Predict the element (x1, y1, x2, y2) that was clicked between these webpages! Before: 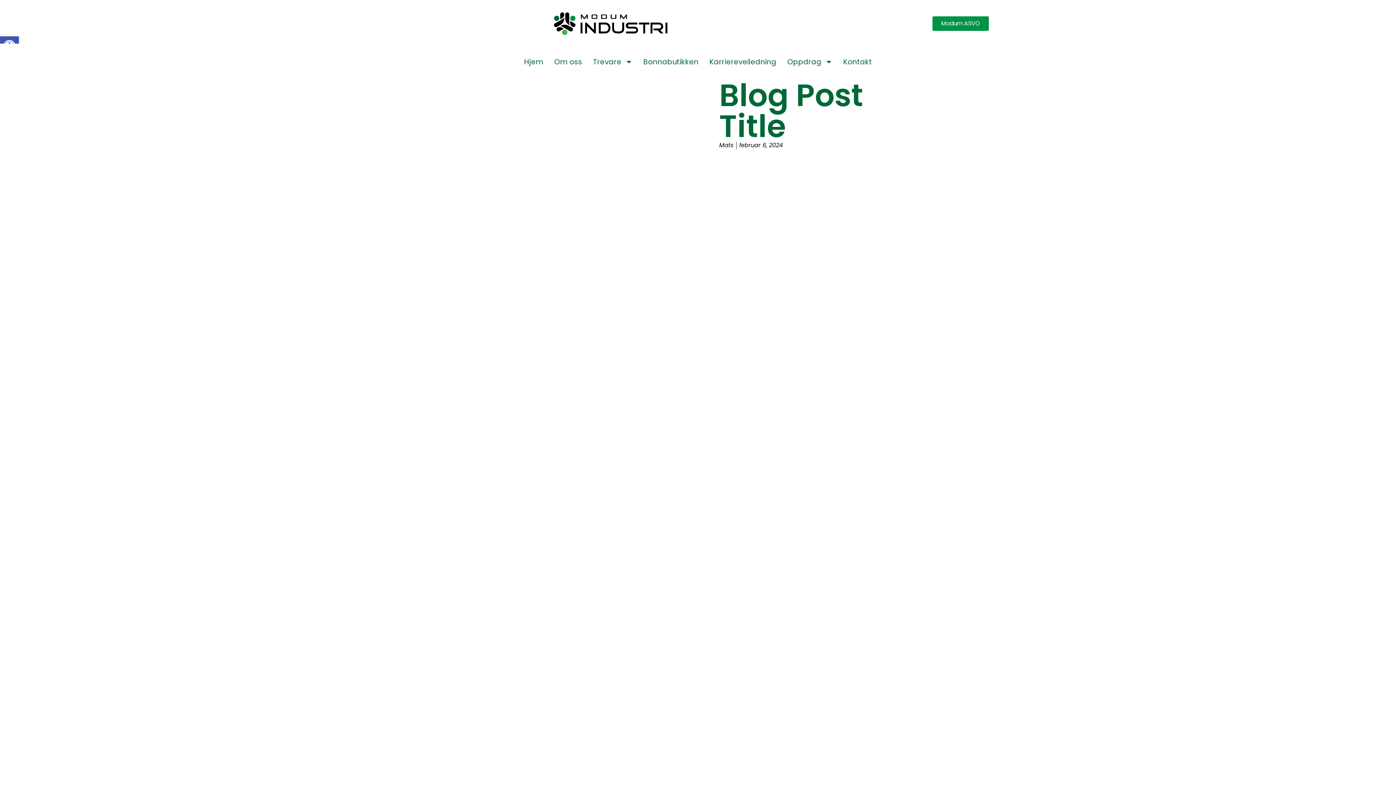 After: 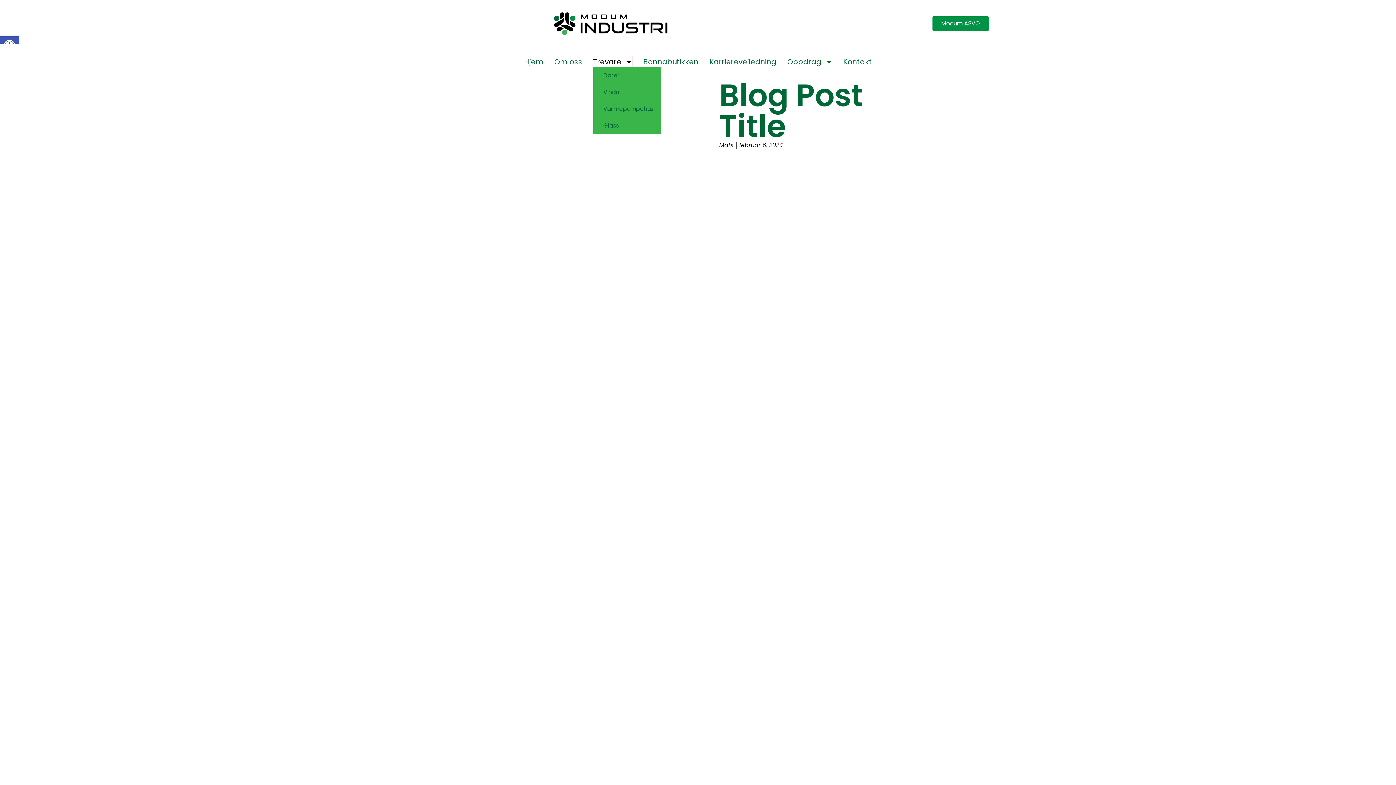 Action: label: Trevare bbox: (593, 56, 632, 67)